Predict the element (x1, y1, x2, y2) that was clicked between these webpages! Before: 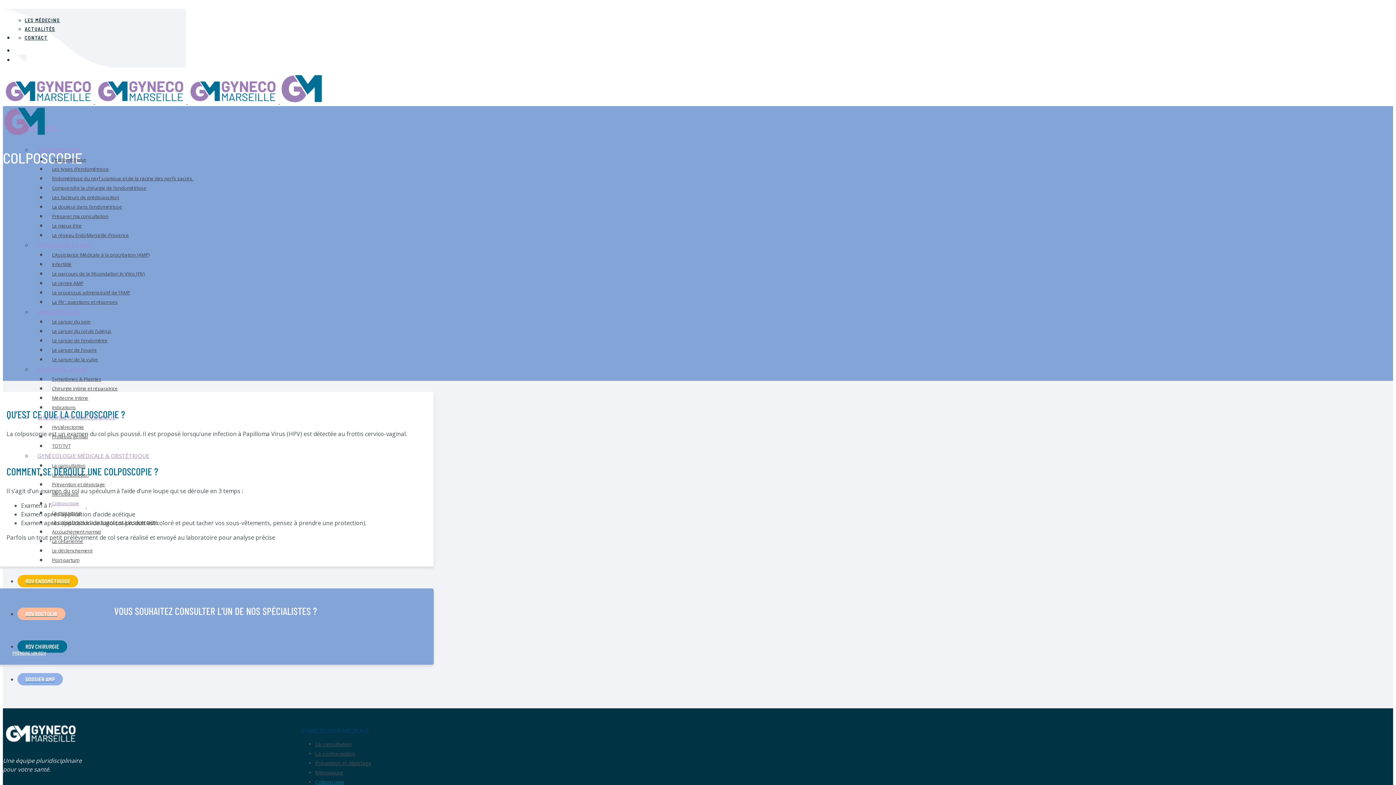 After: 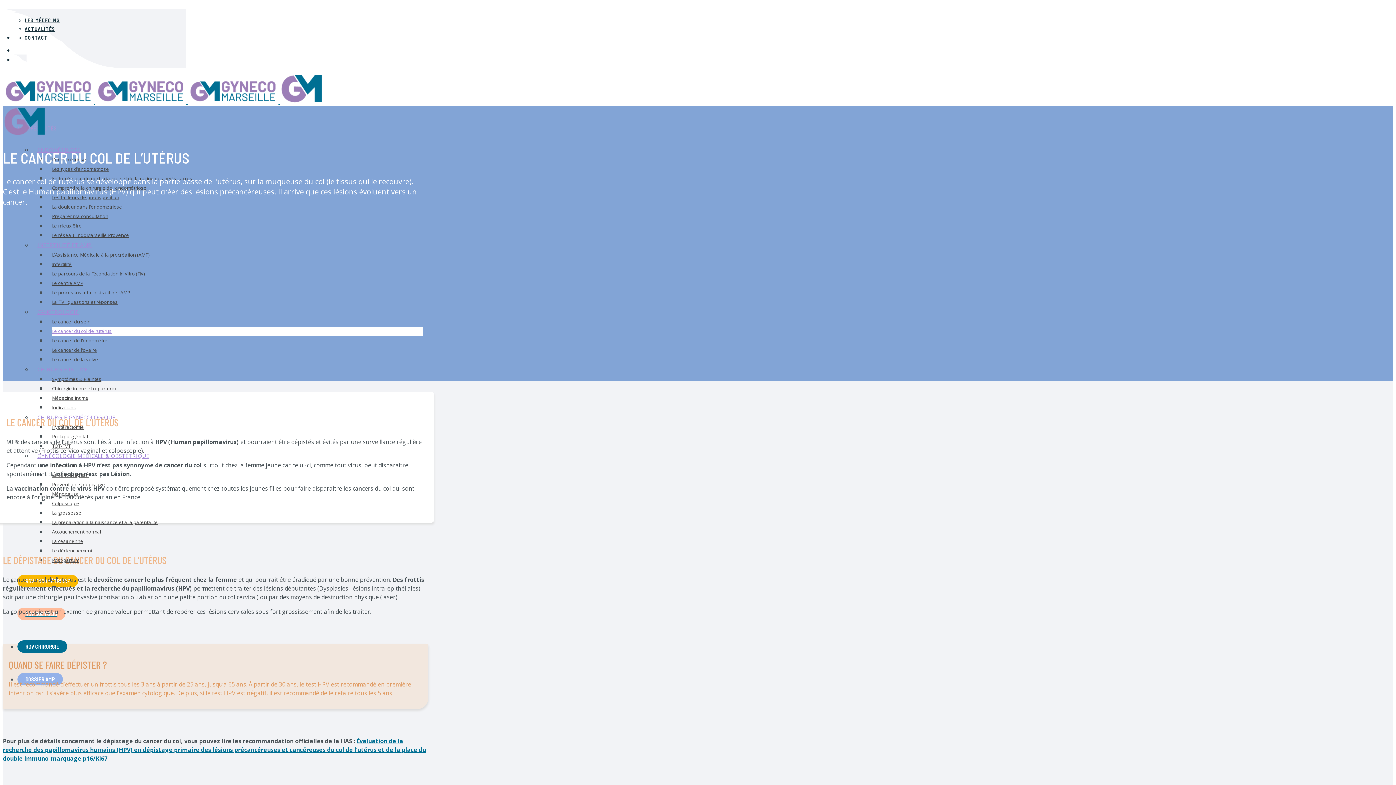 Action: bbox: (52, 326, 422, 336) label: Le cancer du col de l’utérus